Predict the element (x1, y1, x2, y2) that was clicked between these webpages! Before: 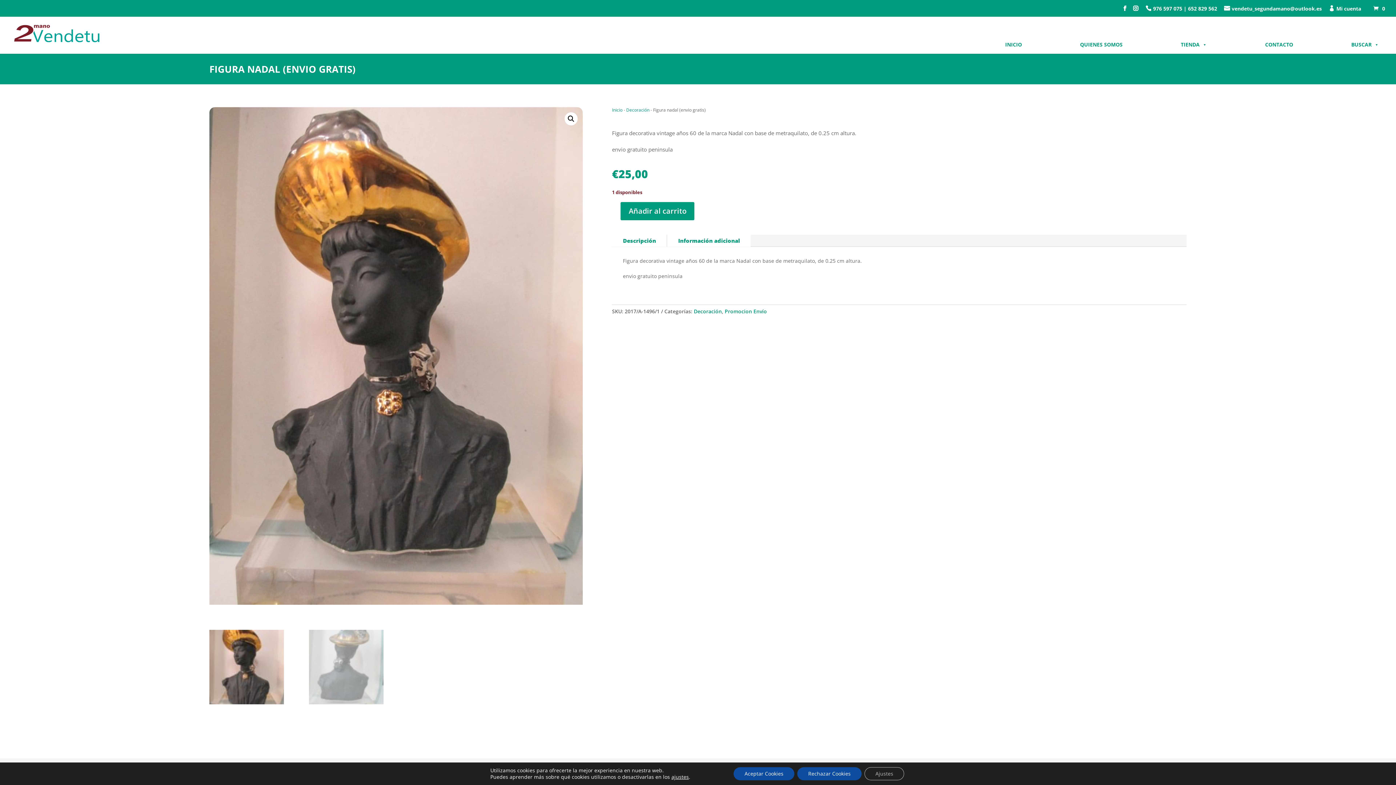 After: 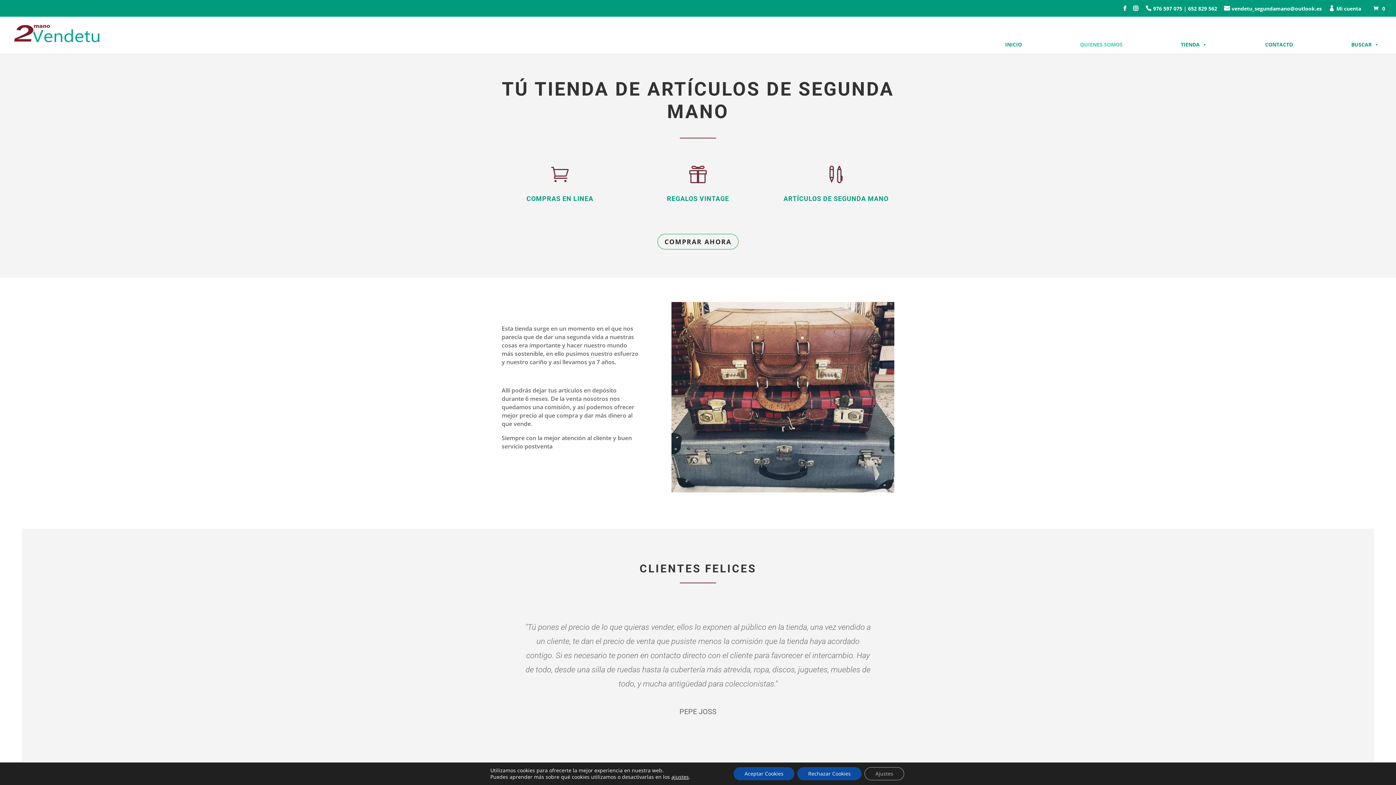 Action: bbox: (1025, 37, 1126, 52) label: QUIENES SOMOS